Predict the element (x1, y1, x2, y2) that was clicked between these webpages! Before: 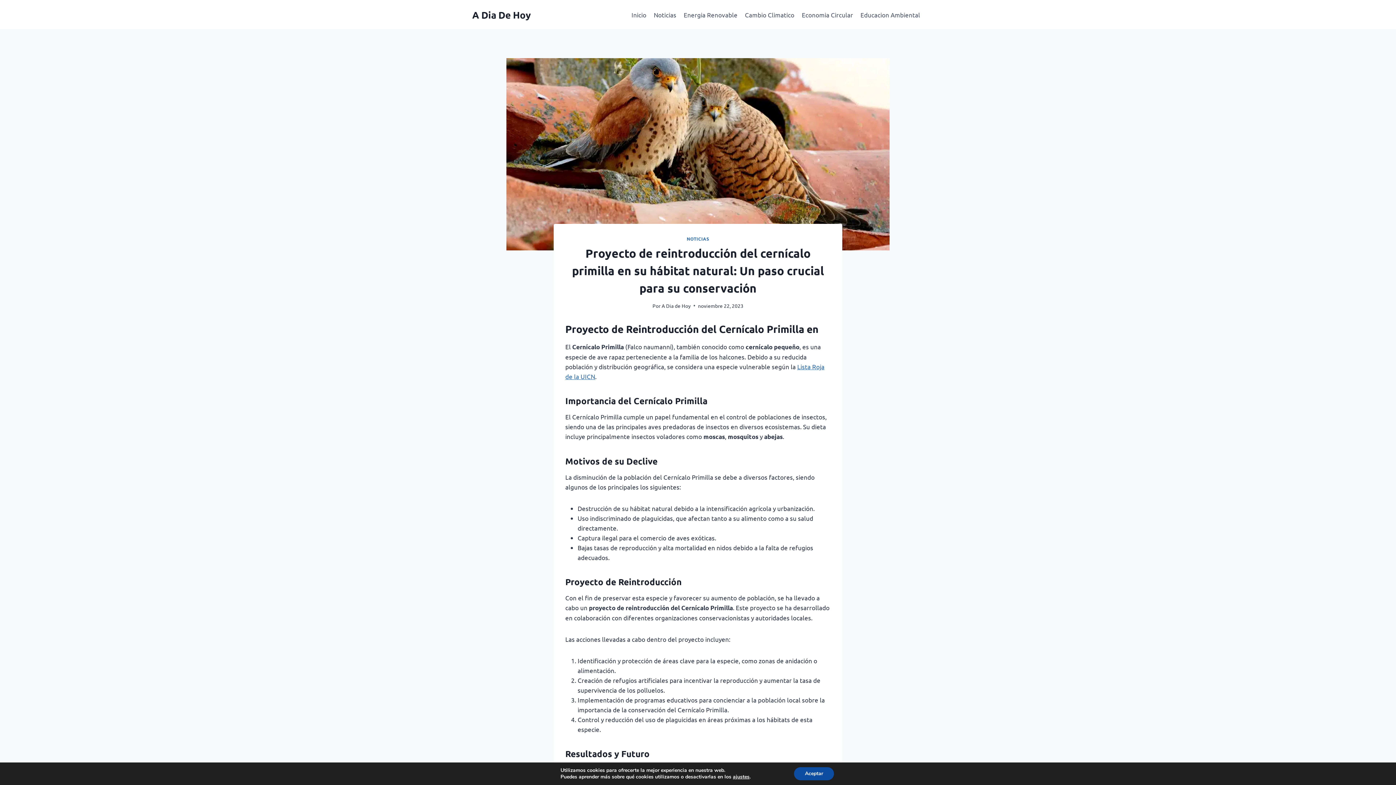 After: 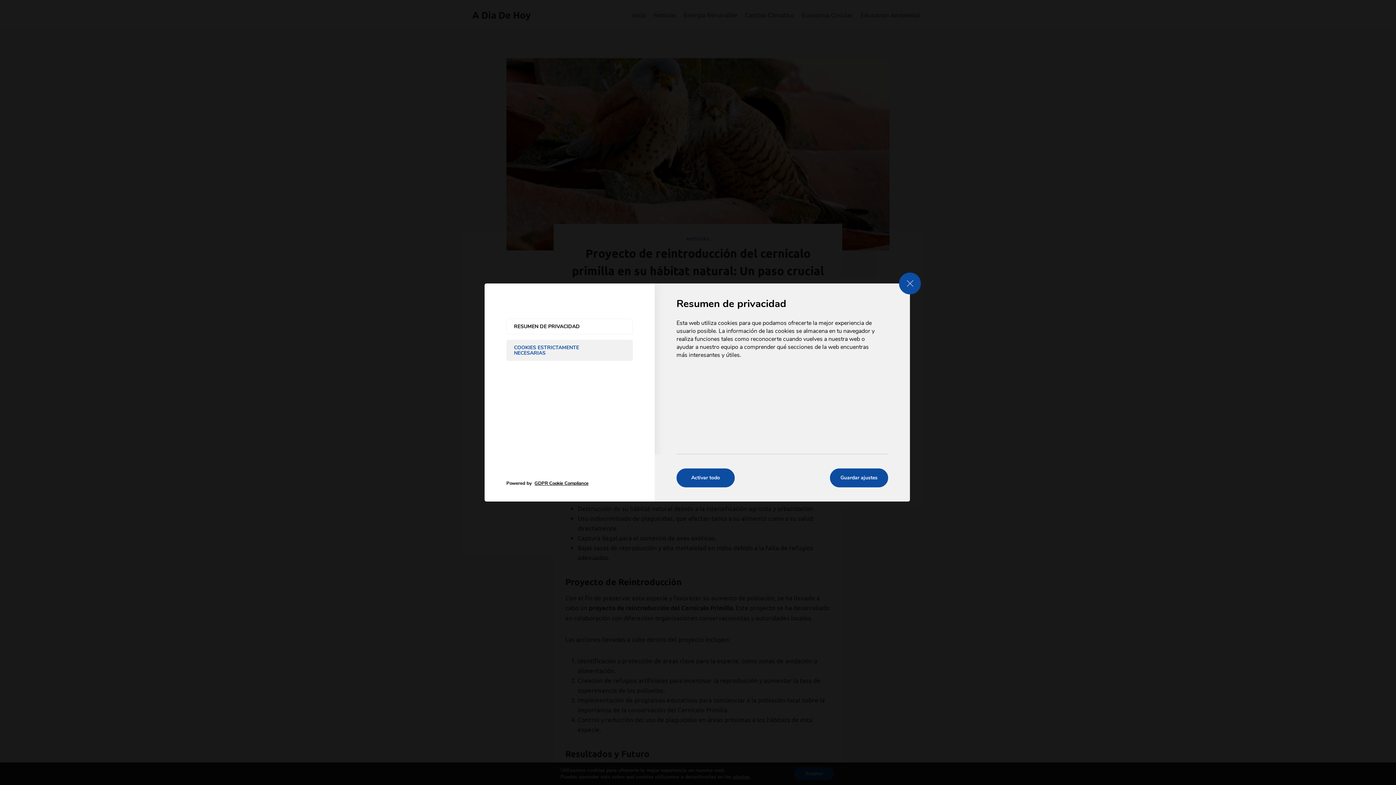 Action: bbox: (733, 774, 749, 780) label: ajustes